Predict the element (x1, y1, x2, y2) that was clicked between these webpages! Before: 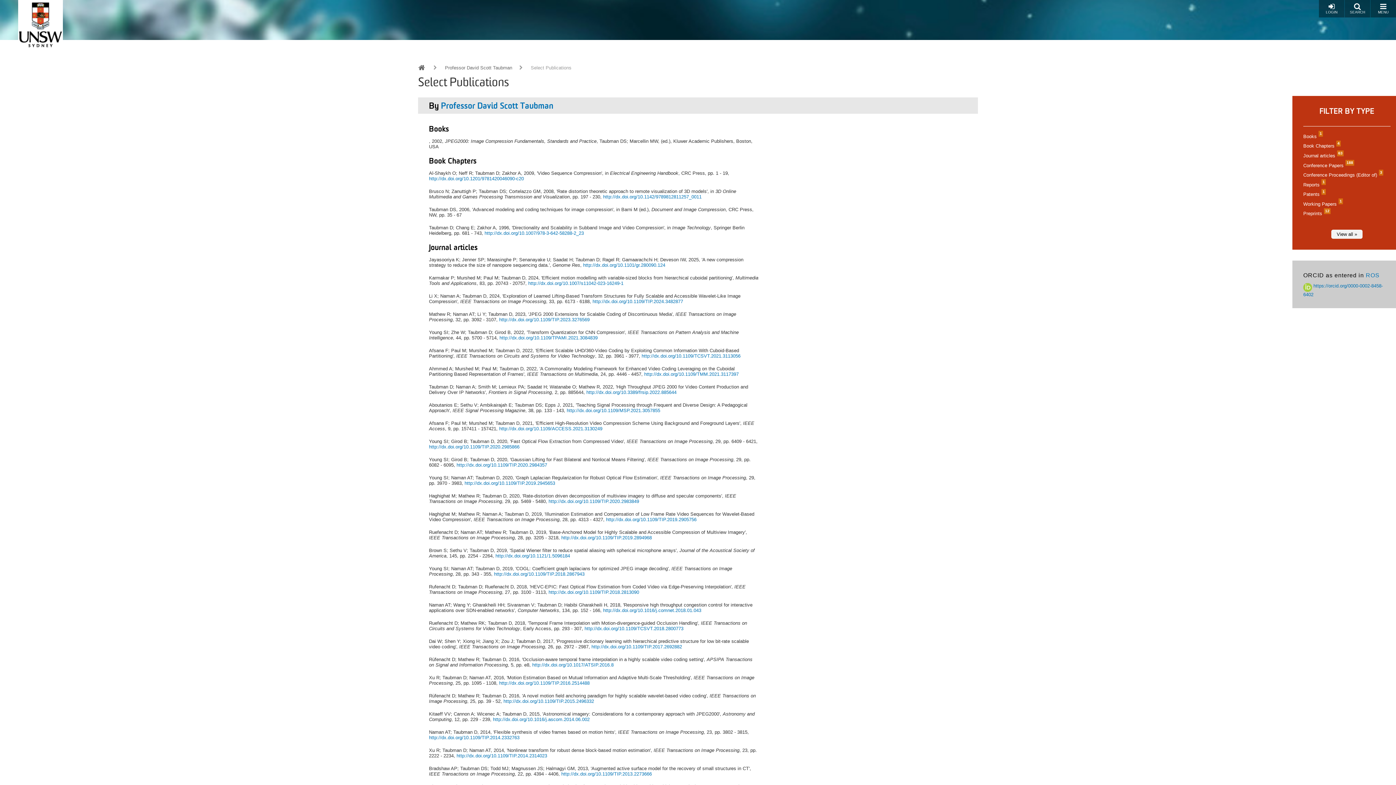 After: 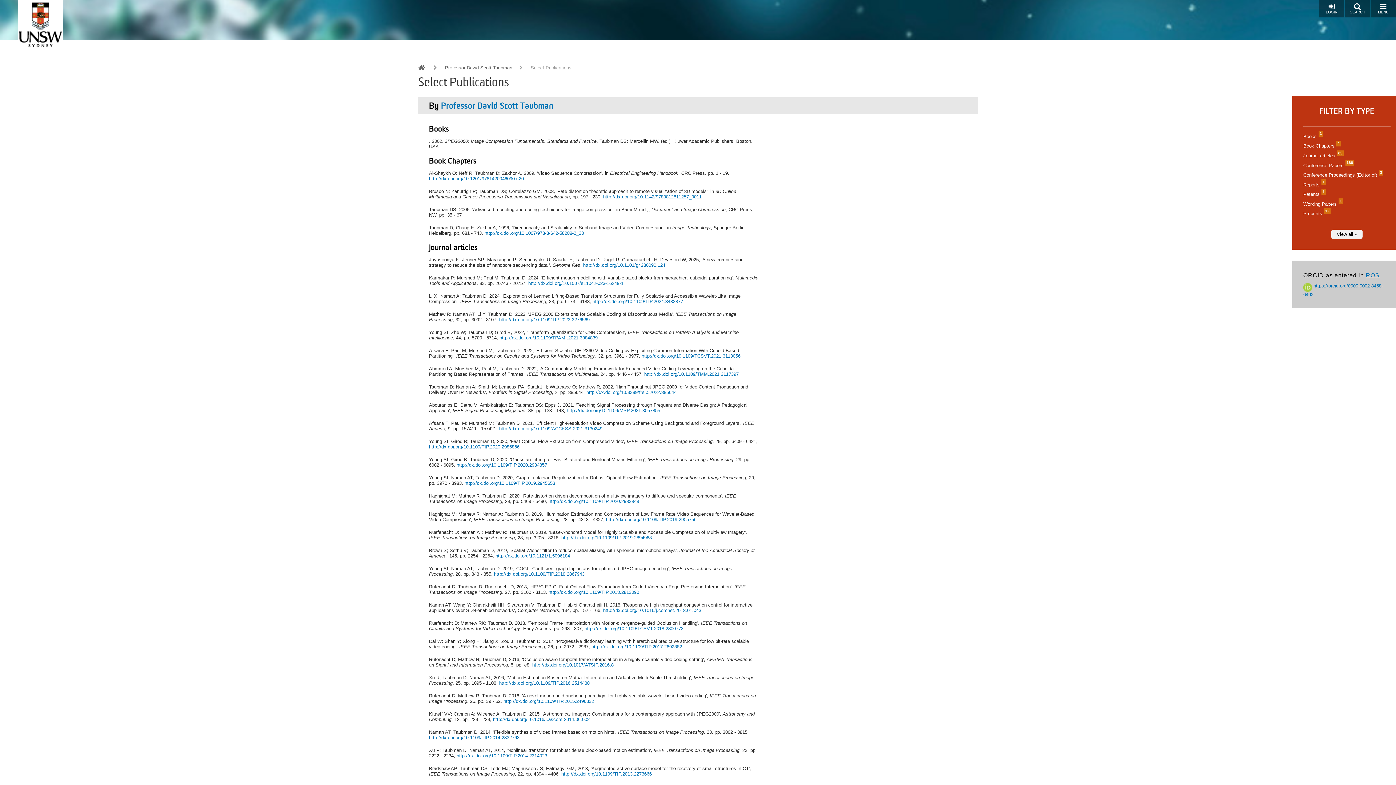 Action: label: ROS bbox: (1366, 272, 1380, 278)